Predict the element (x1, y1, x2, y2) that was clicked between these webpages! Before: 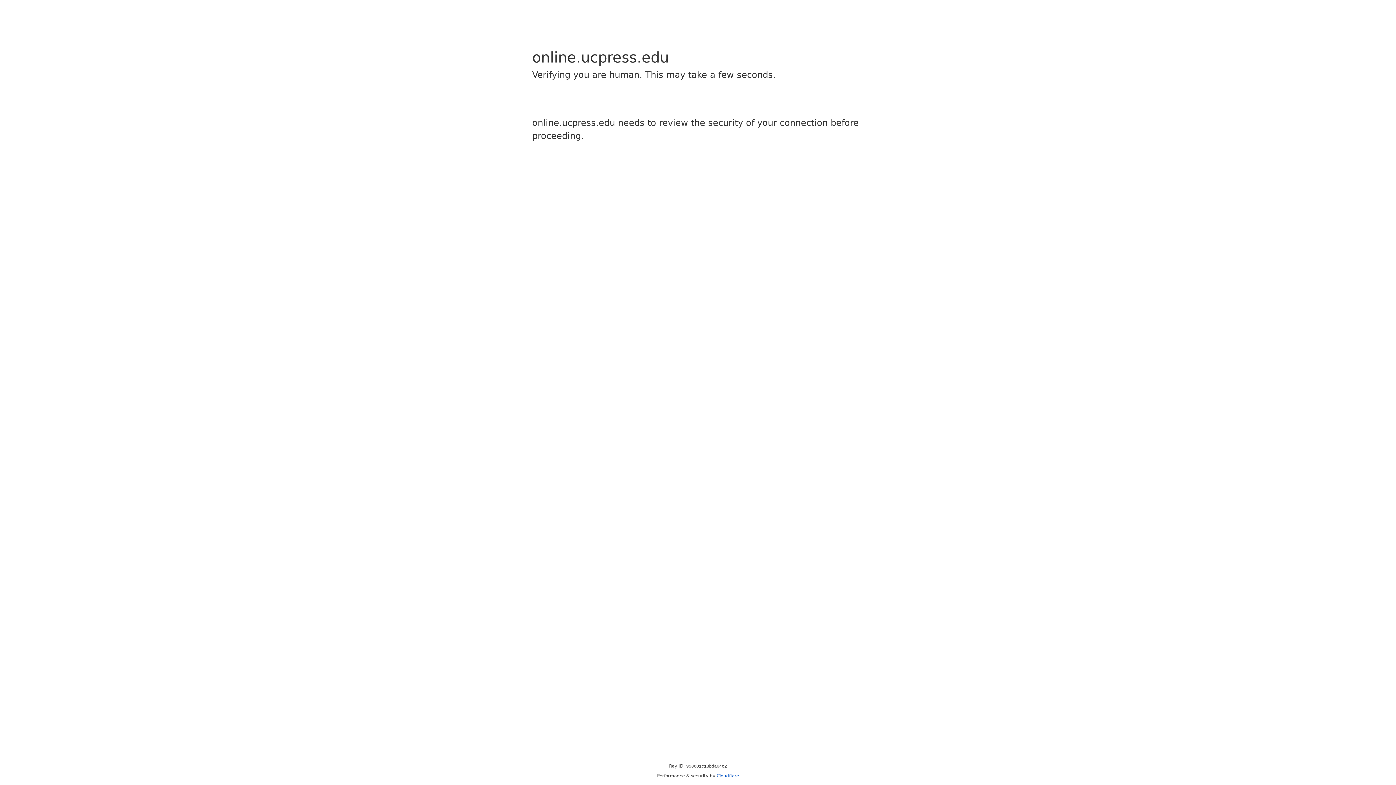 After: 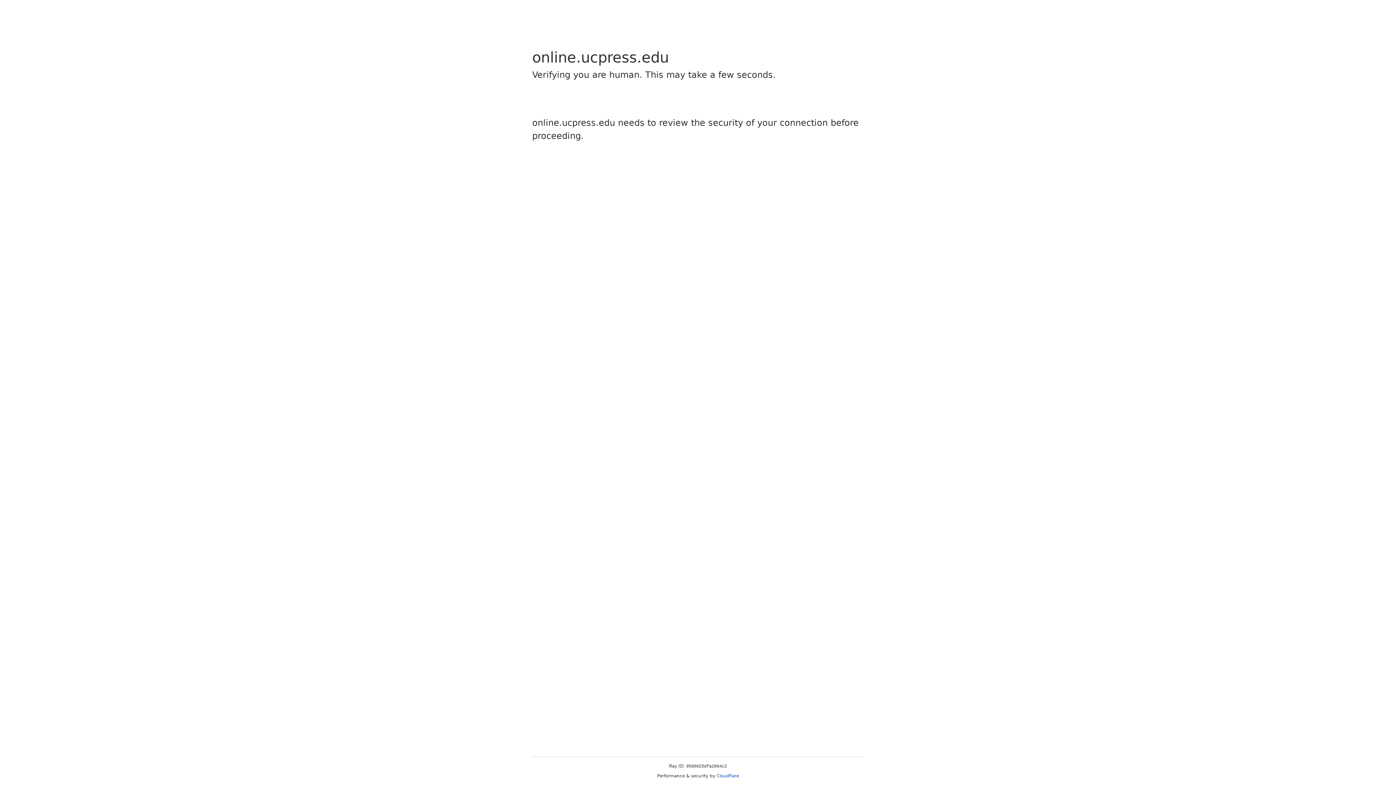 Action: label: Cloudflare bbox: (716, 773, 739, 778)